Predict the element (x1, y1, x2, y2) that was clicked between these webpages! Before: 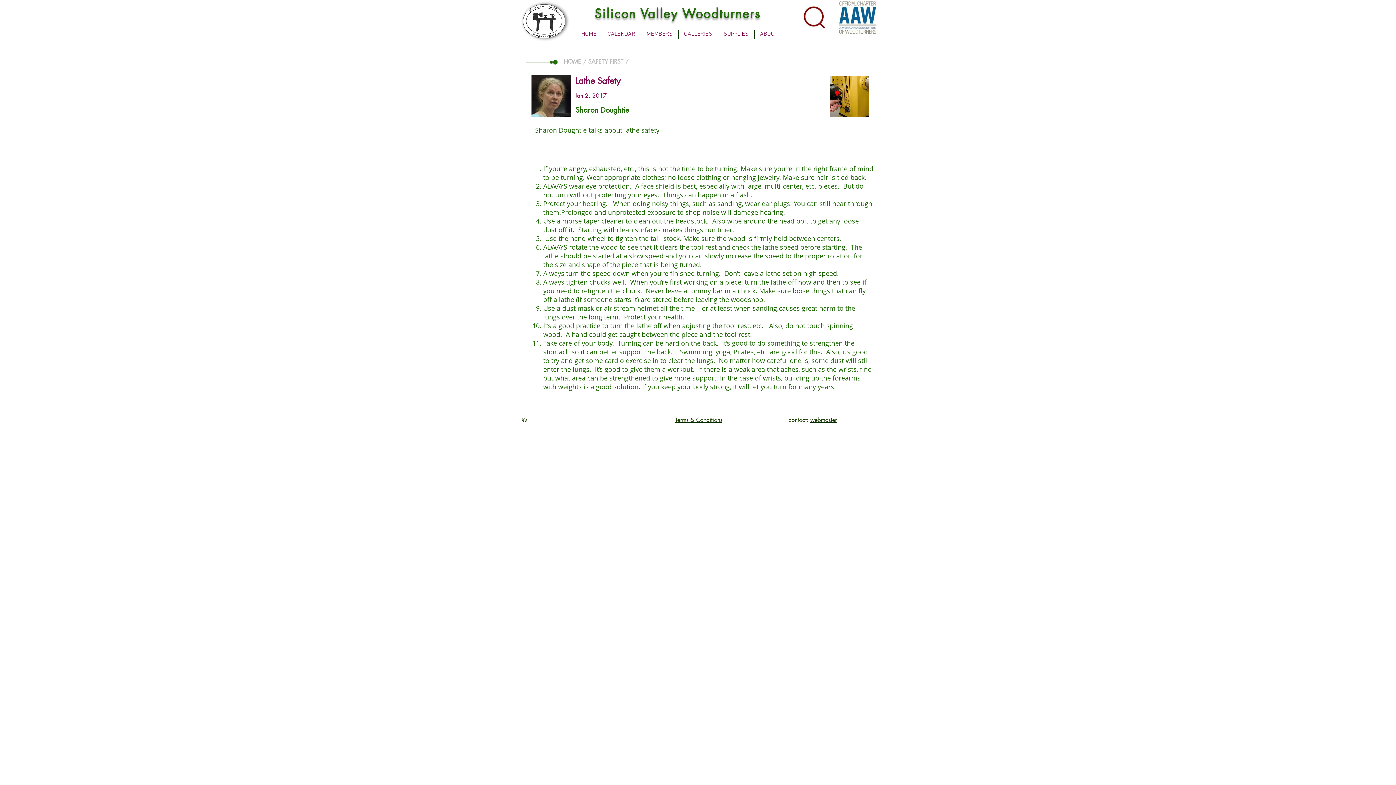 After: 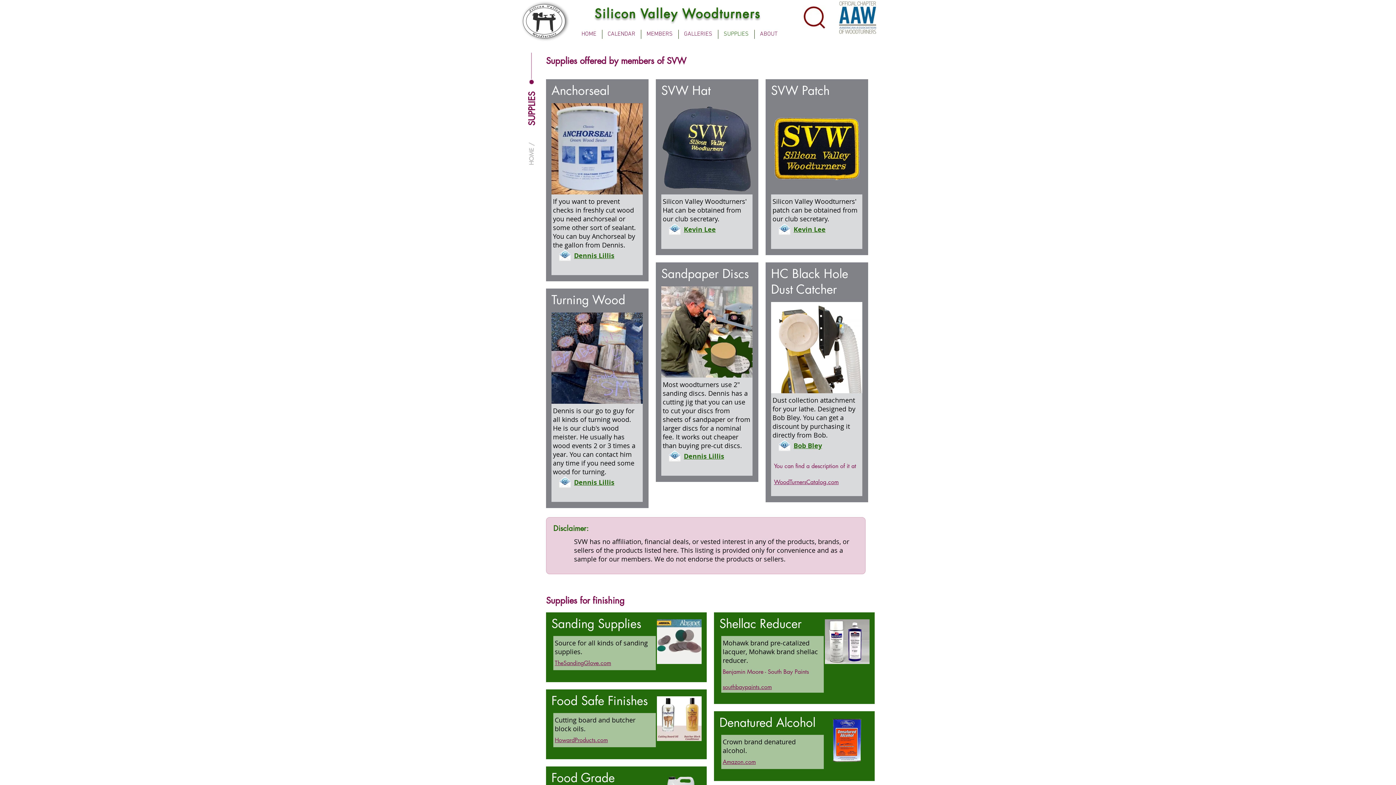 Action: label: SUPPLIES bbox: (718, 29, 754, 38)